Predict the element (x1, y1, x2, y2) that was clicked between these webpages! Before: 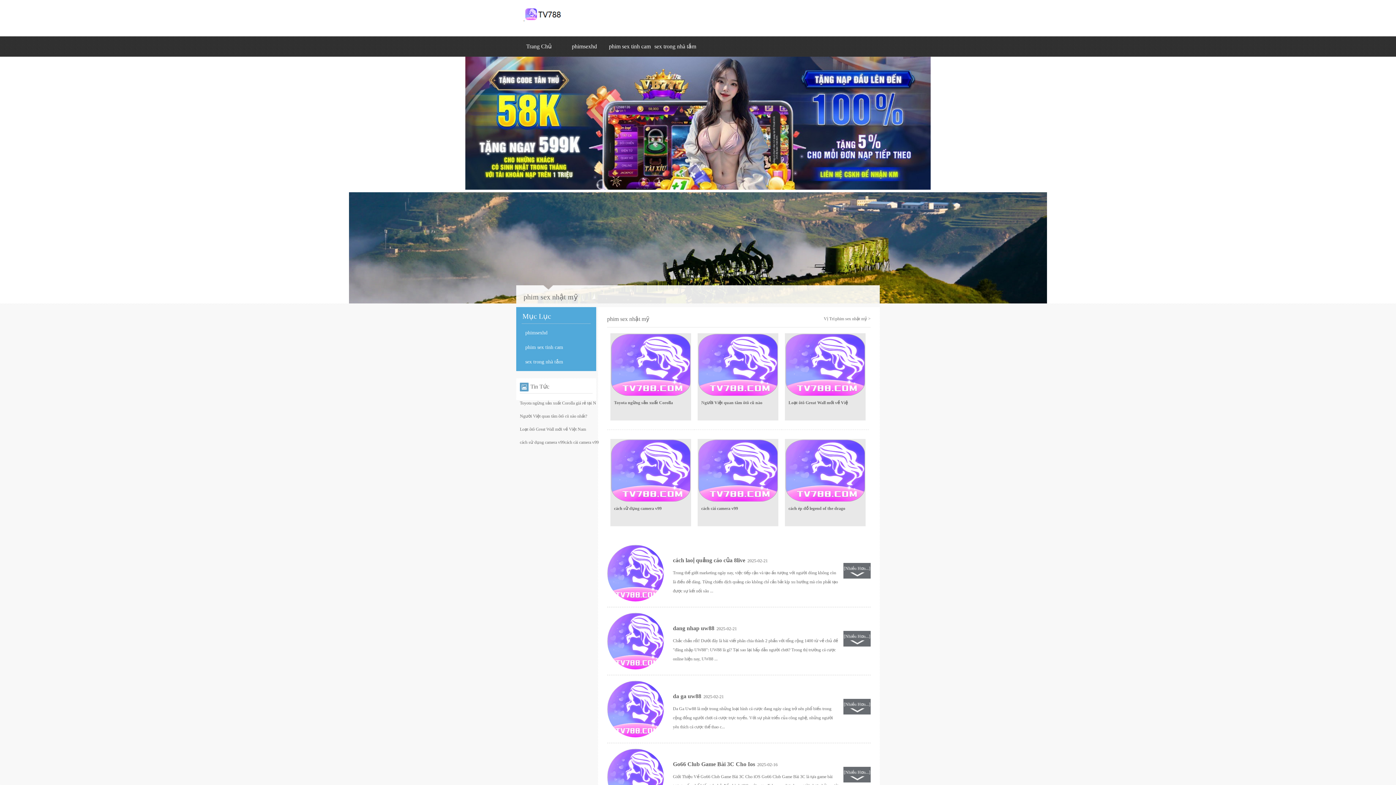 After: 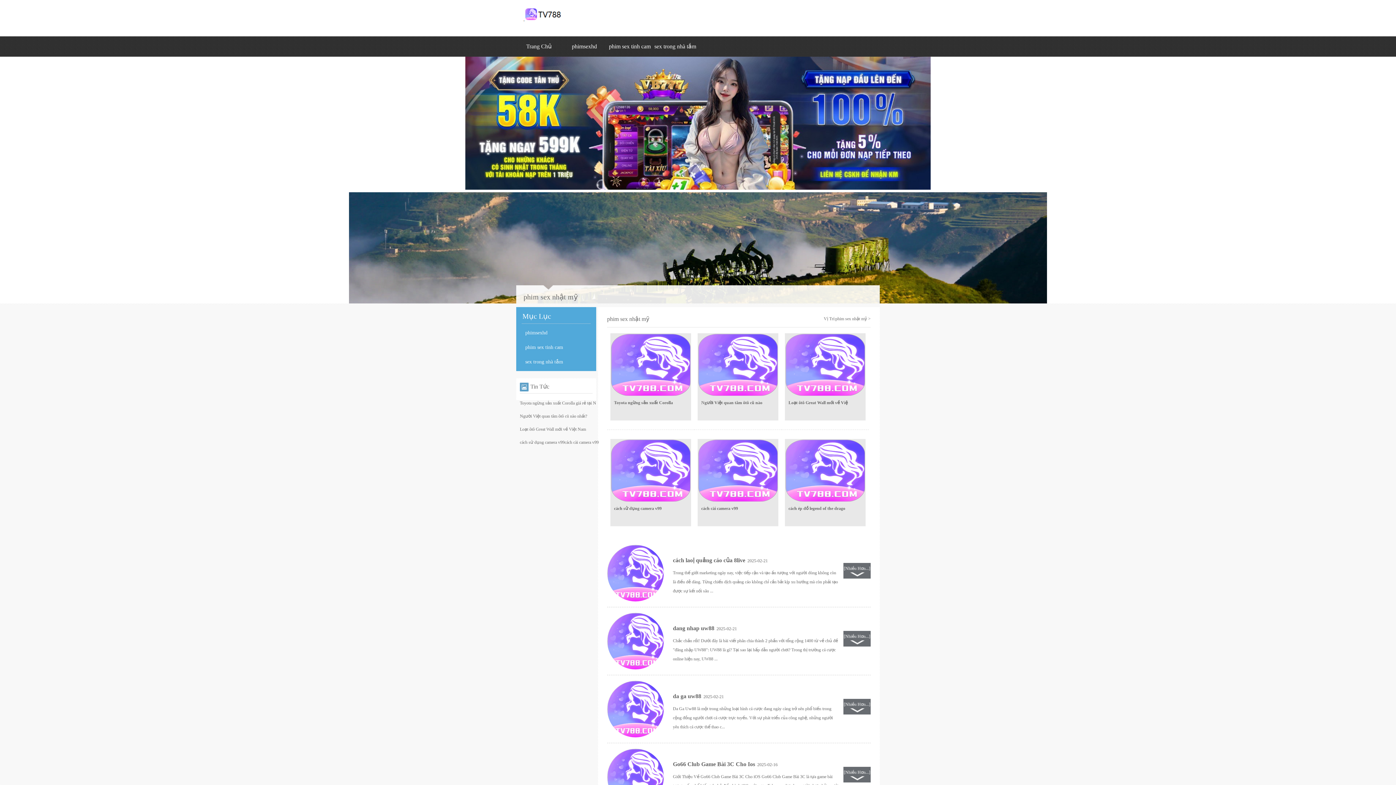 Action: bbox: (465, 56, 930, 192)